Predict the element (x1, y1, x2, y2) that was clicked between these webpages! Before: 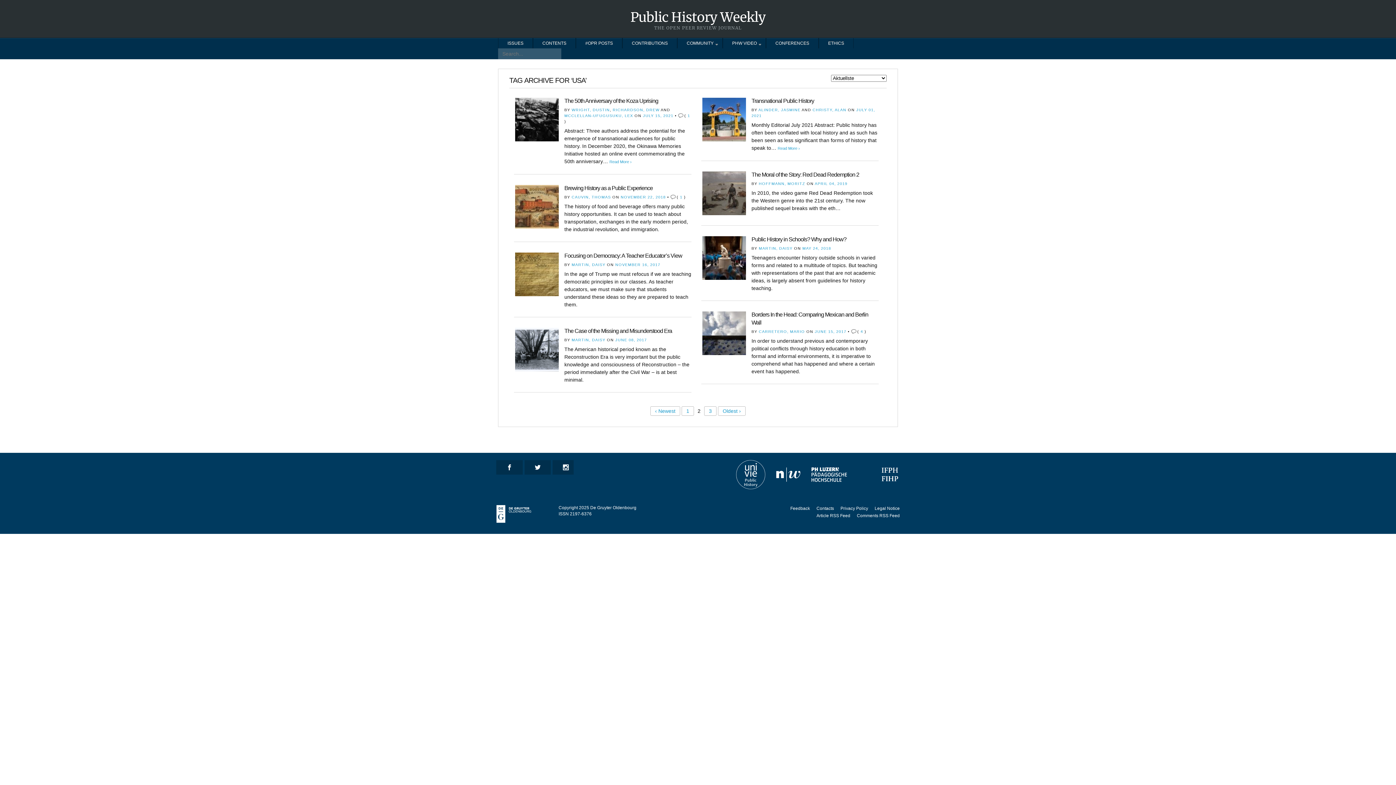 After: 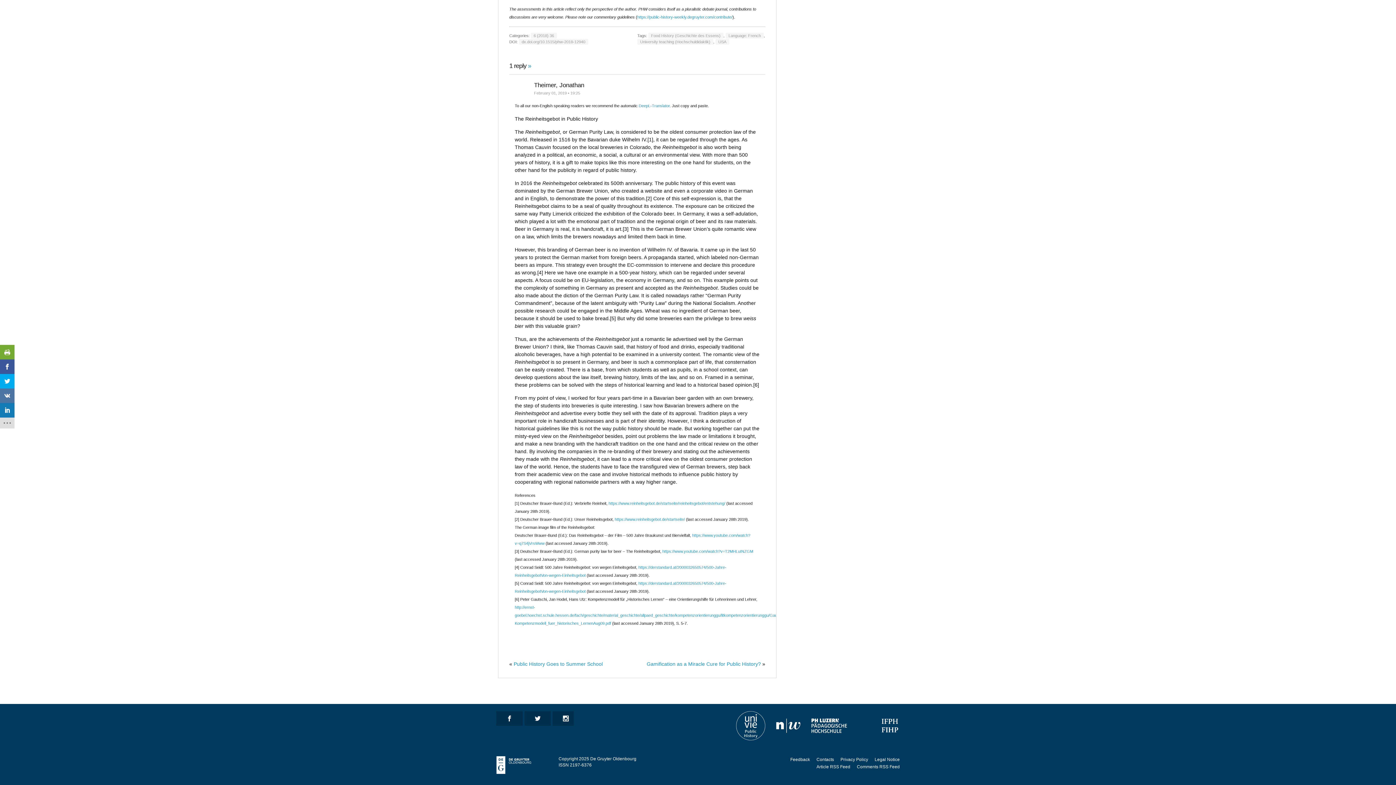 Action: bbox: (680, 194, 682, 199) label: 1